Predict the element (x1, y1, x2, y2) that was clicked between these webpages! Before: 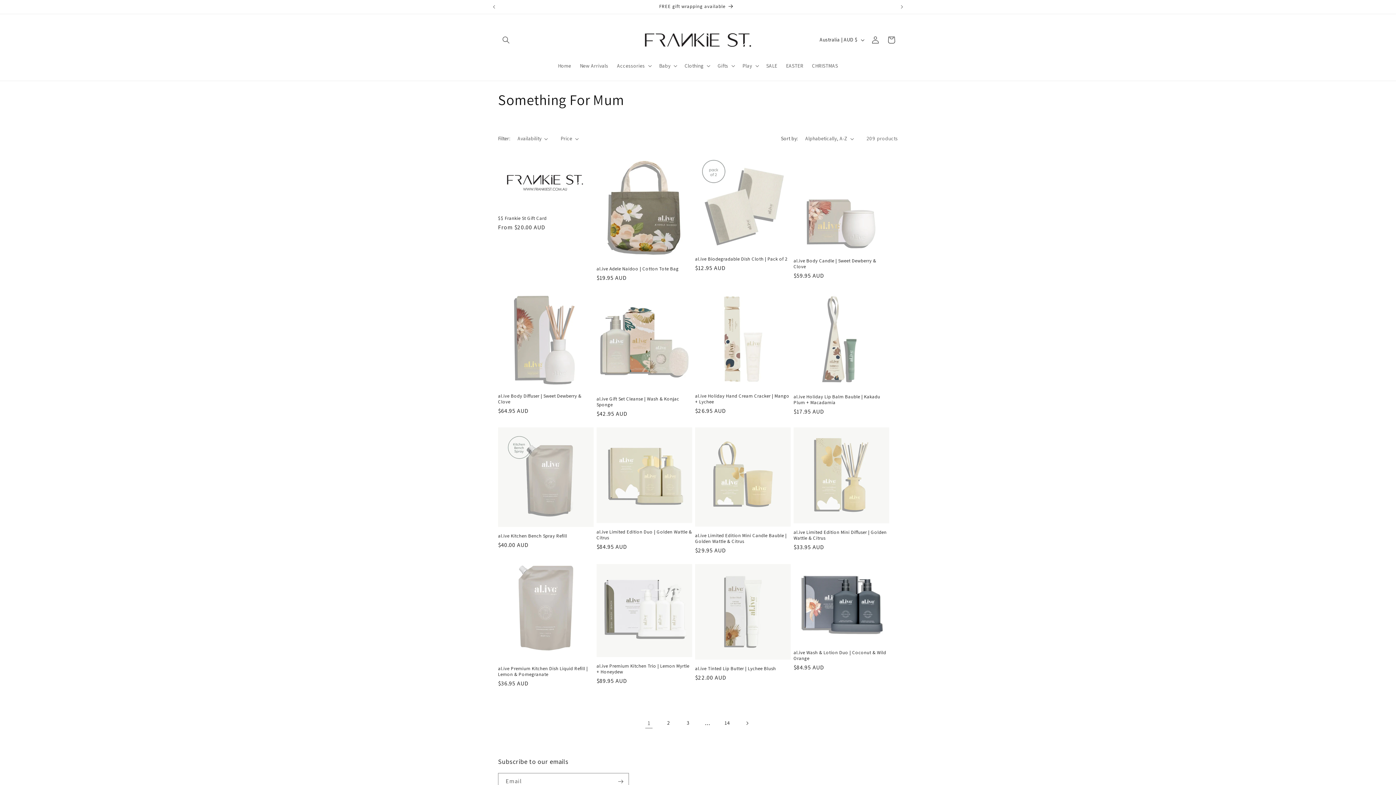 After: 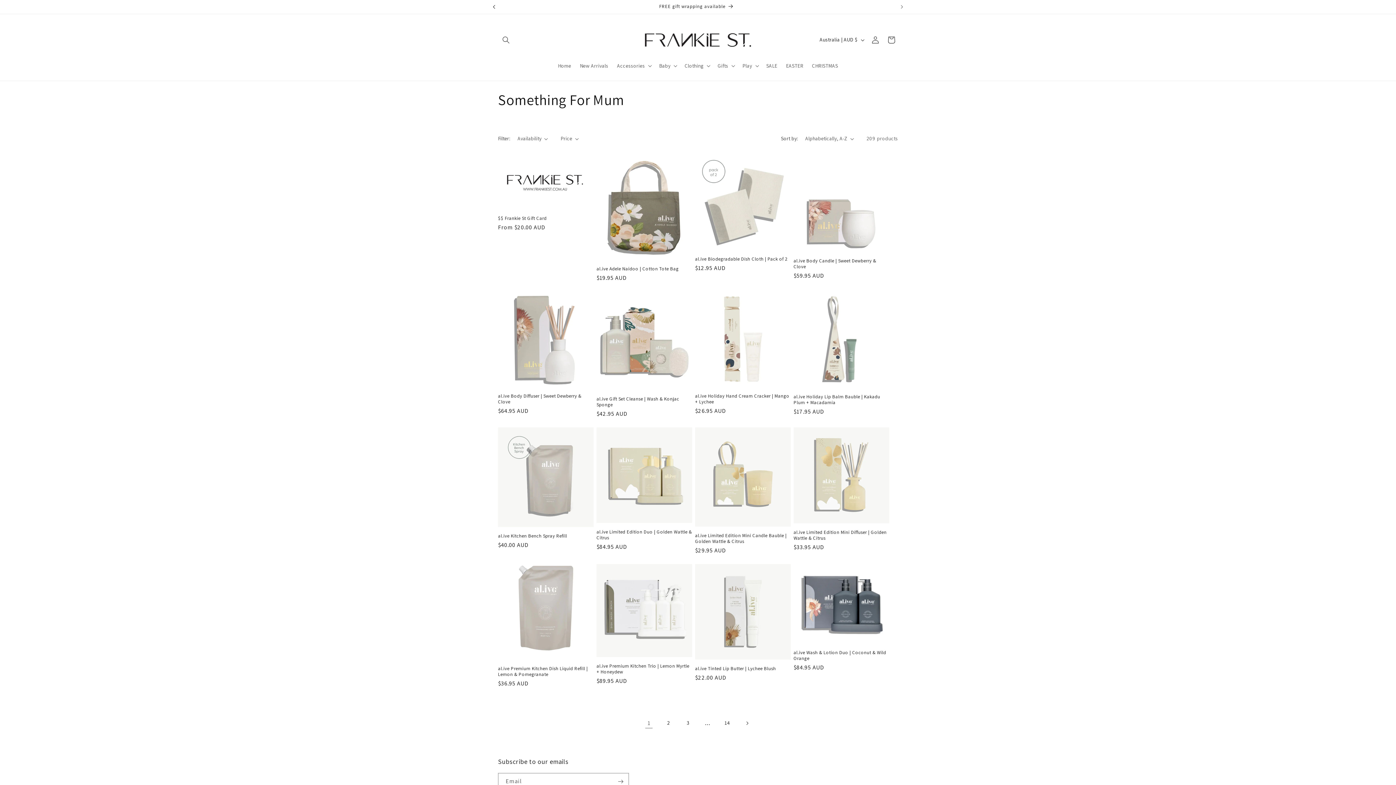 Action: label: Previous announcement bbox: (486, 0, 502, 13)